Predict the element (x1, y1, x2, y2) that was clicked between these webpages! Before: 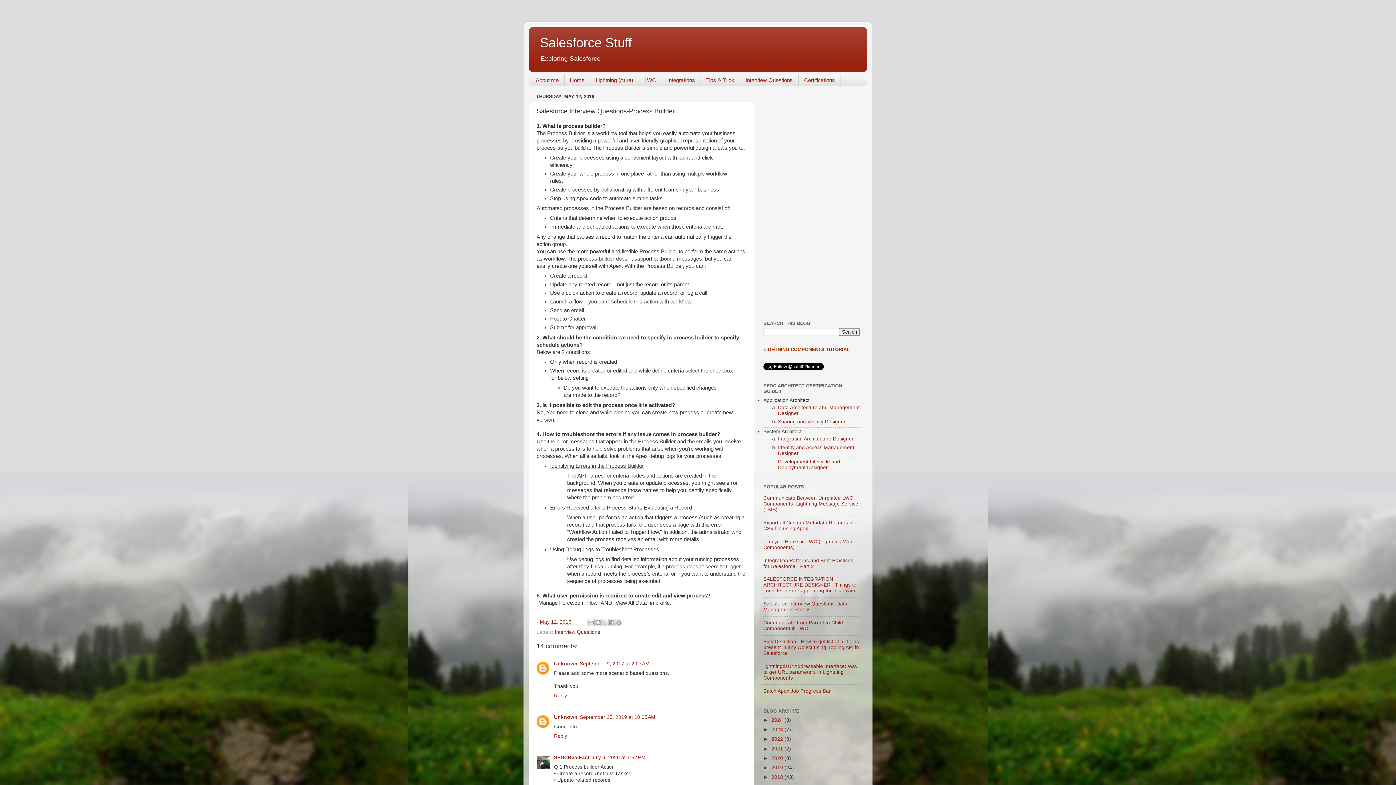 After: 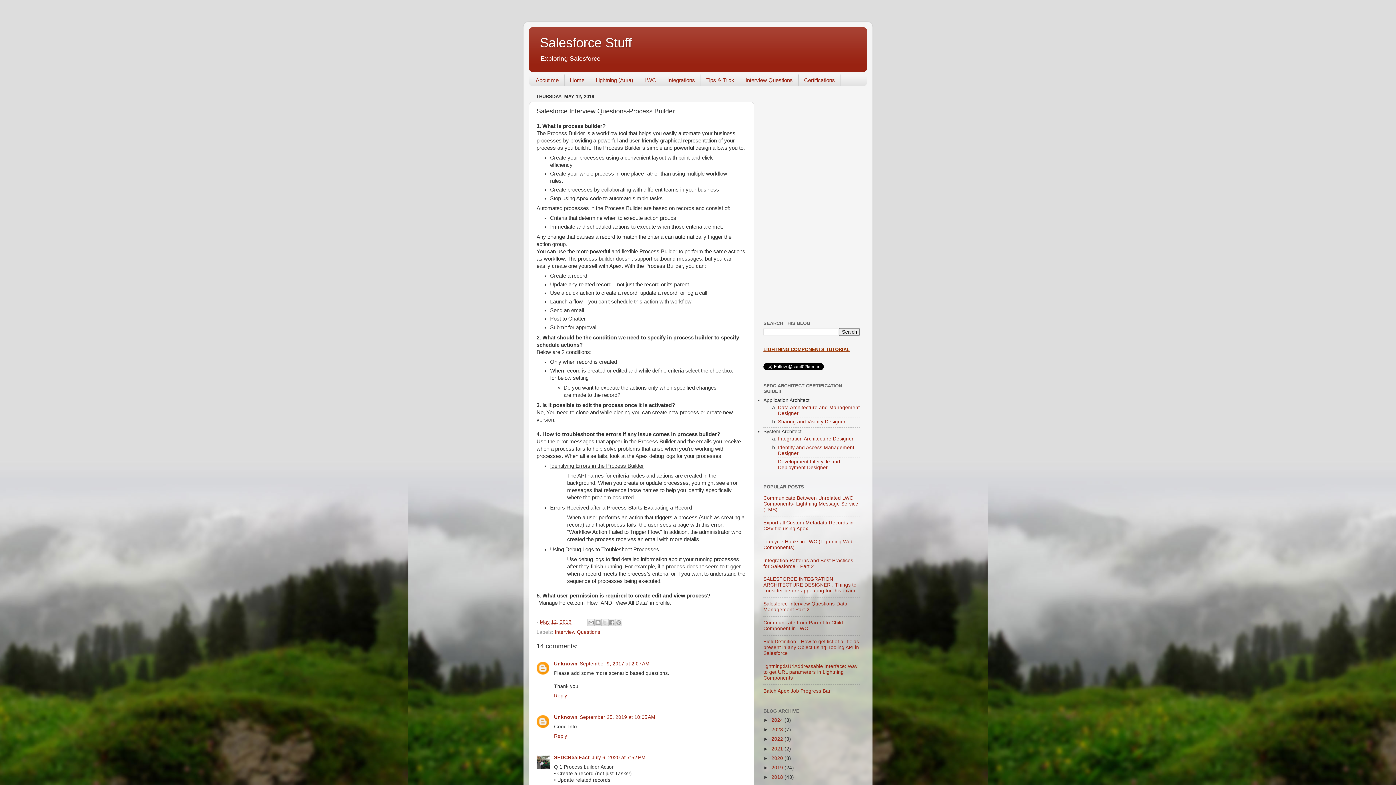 Action: label: LIGHTNING COMPONENTS TUTORIAL bbox: (763, 347, 849, 352)